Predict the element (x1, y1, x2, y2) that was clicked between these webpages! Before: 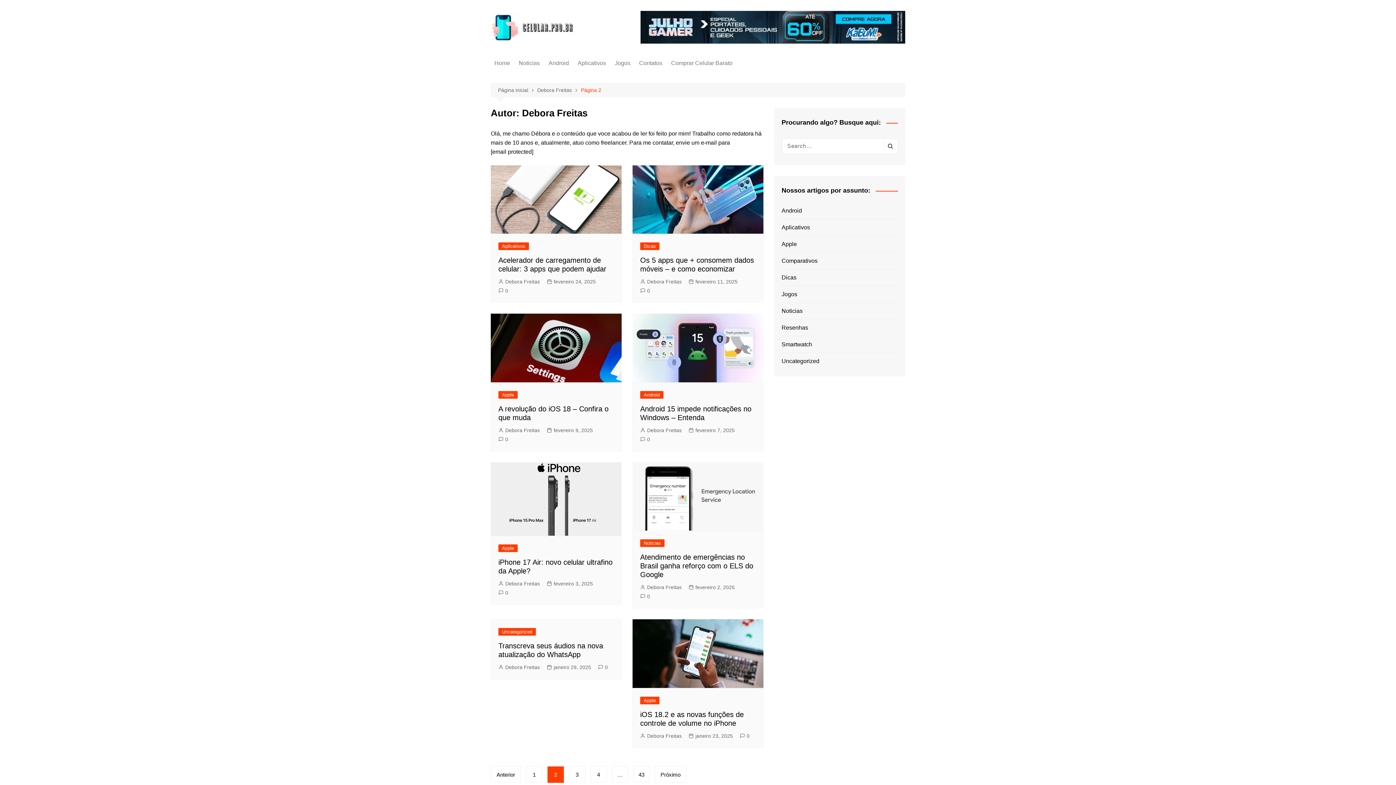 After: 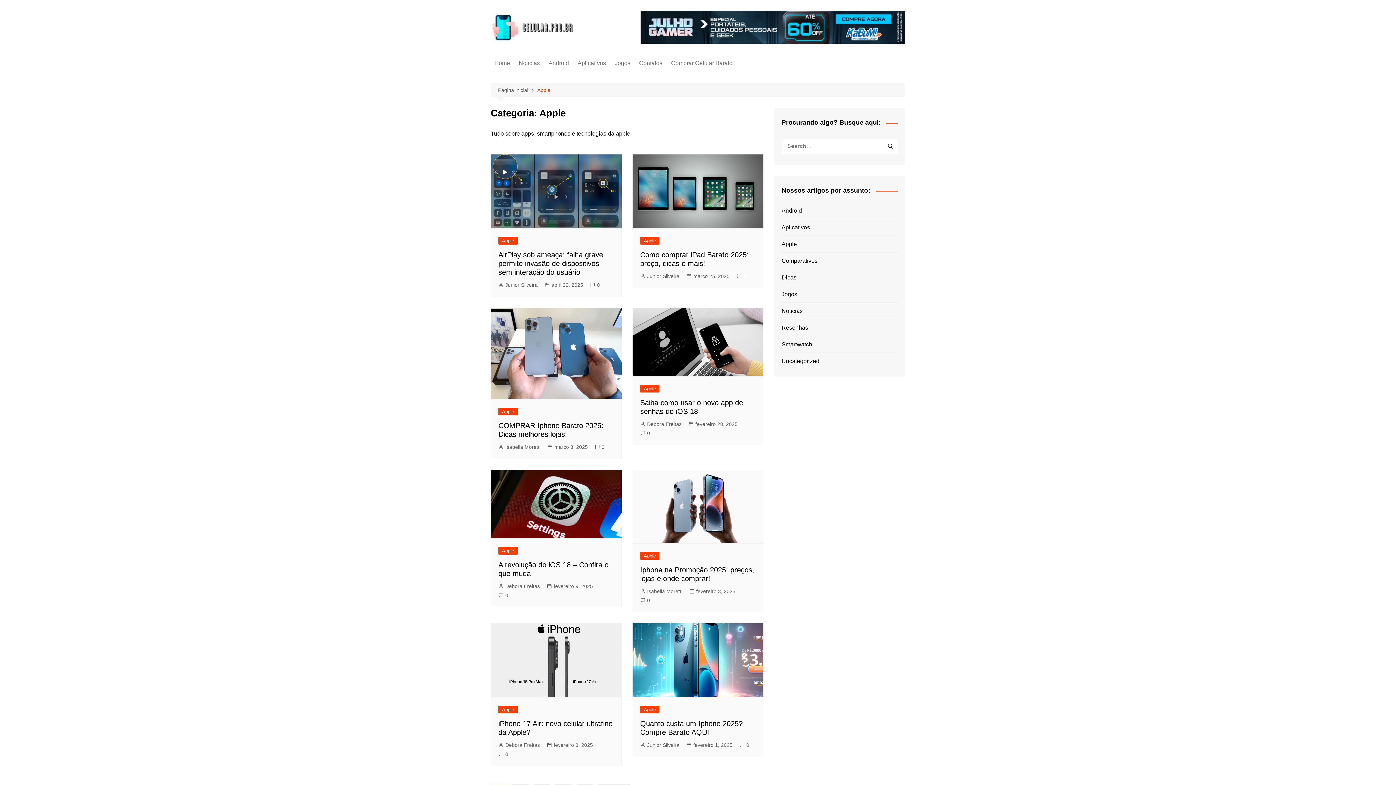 Action: label: Apple bbox: (640, 696, 659, 704)